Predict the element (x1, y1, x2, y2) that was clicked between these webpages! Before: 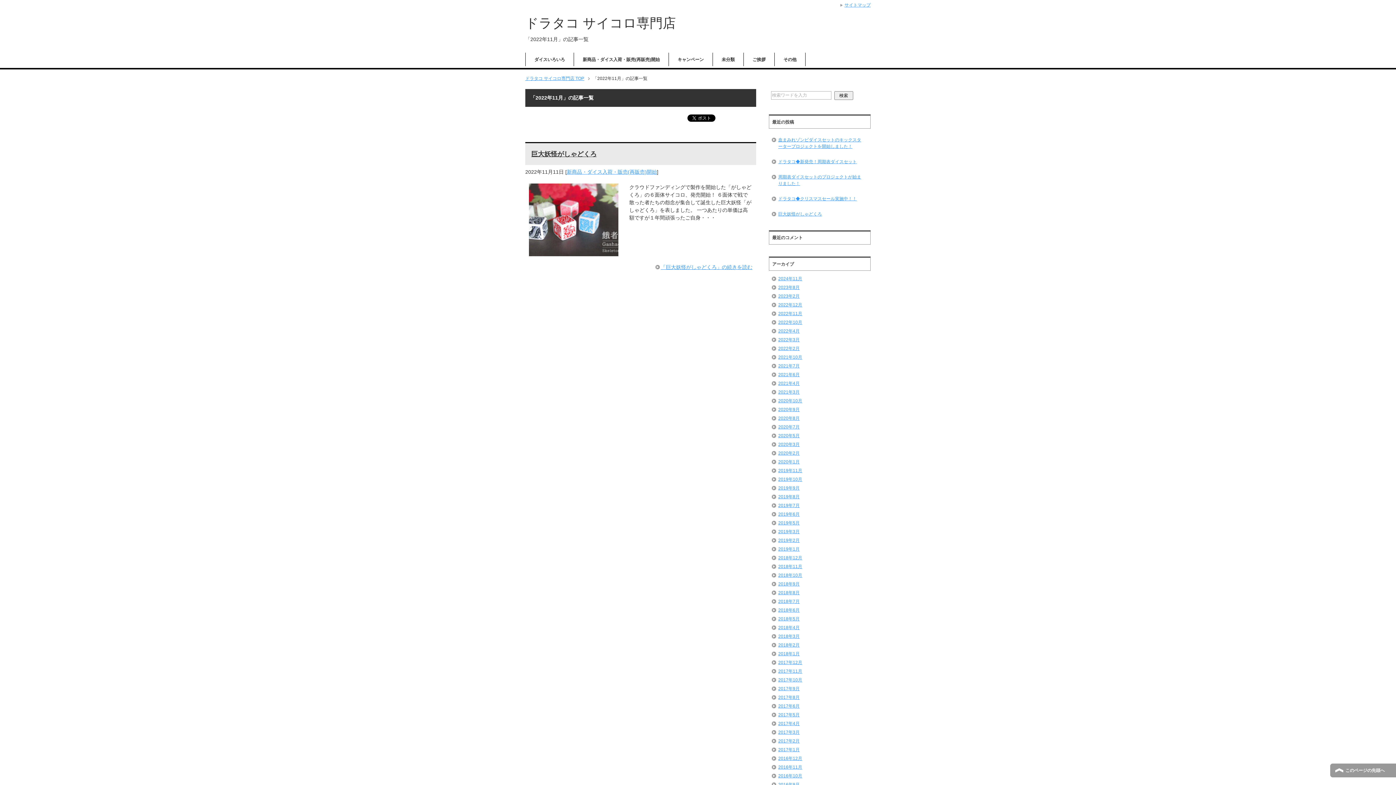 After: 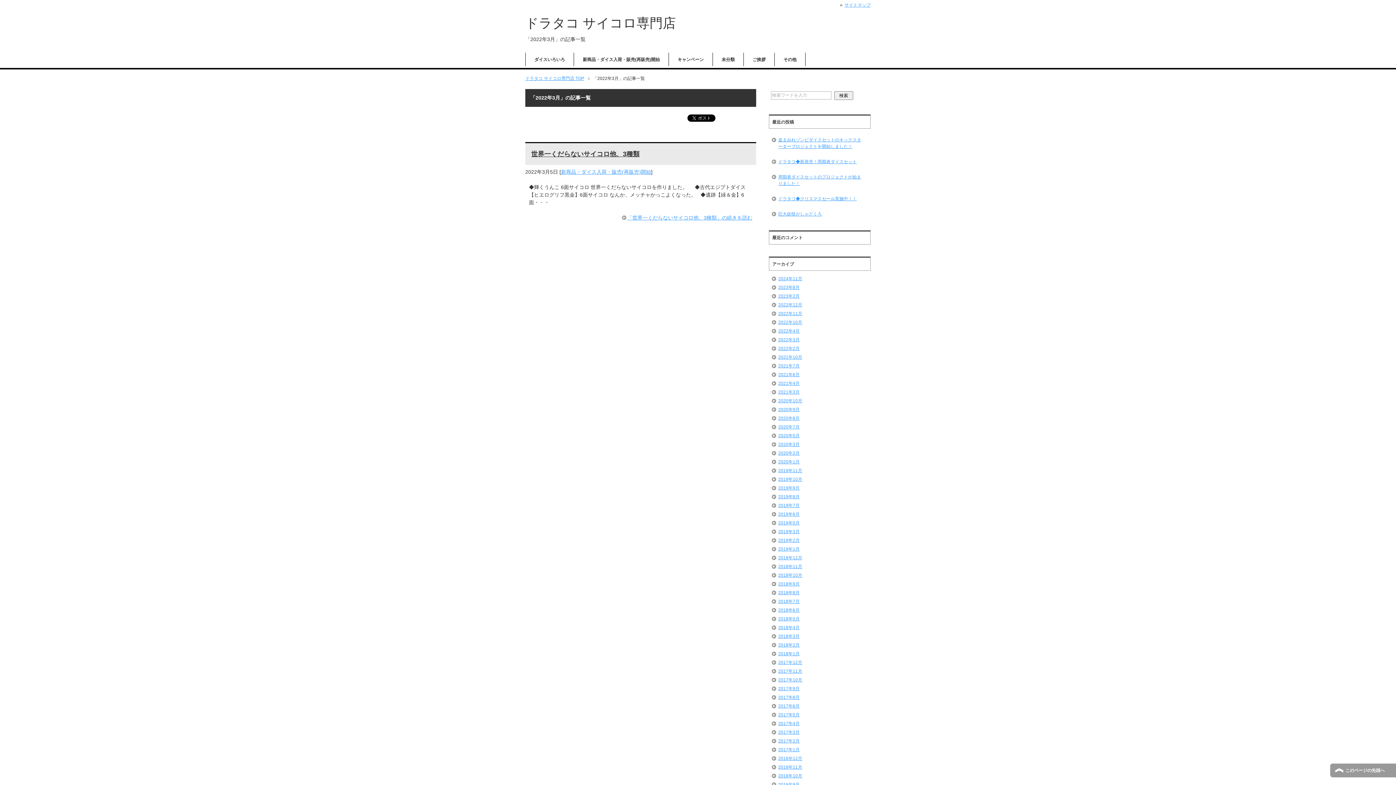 Action: label: 2022年3月 bbox: (778, 337, 799, 342)